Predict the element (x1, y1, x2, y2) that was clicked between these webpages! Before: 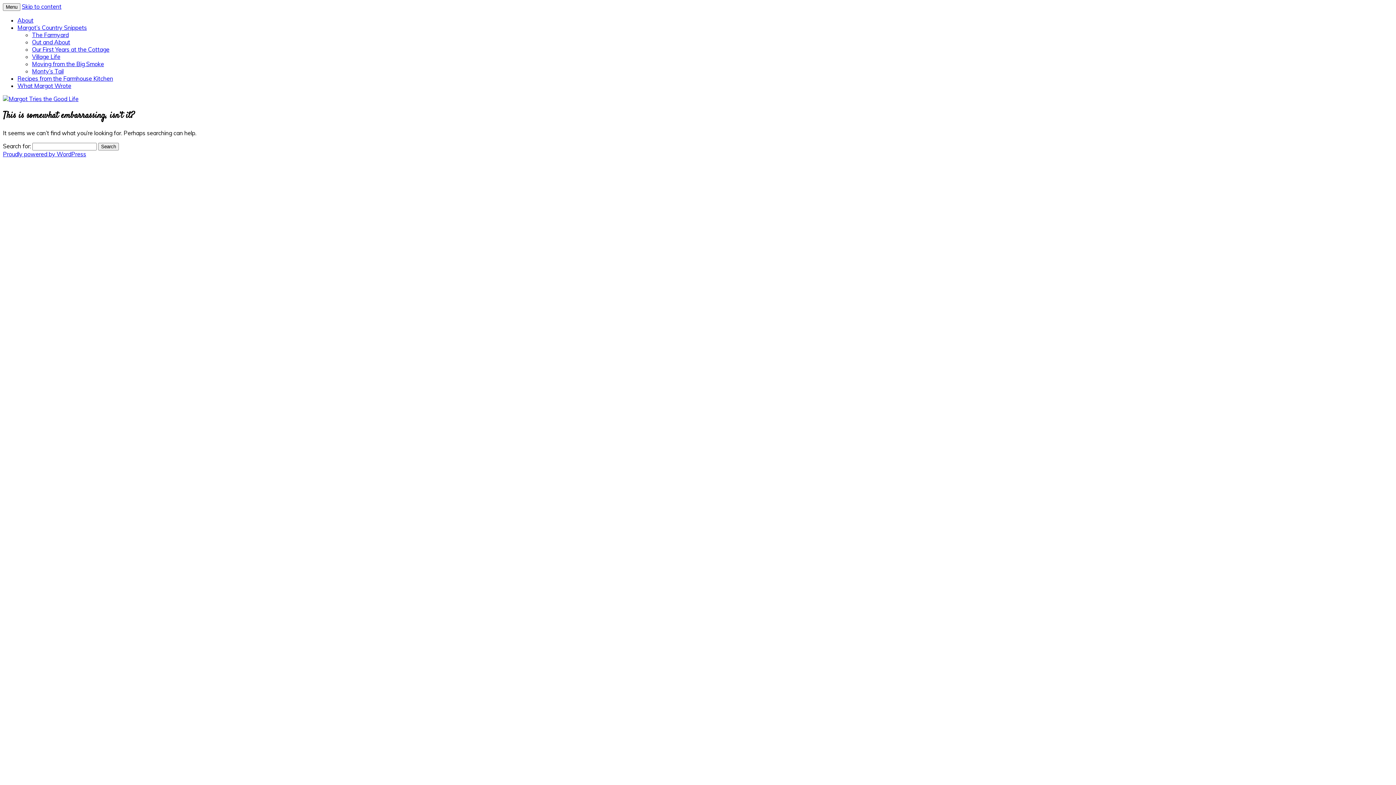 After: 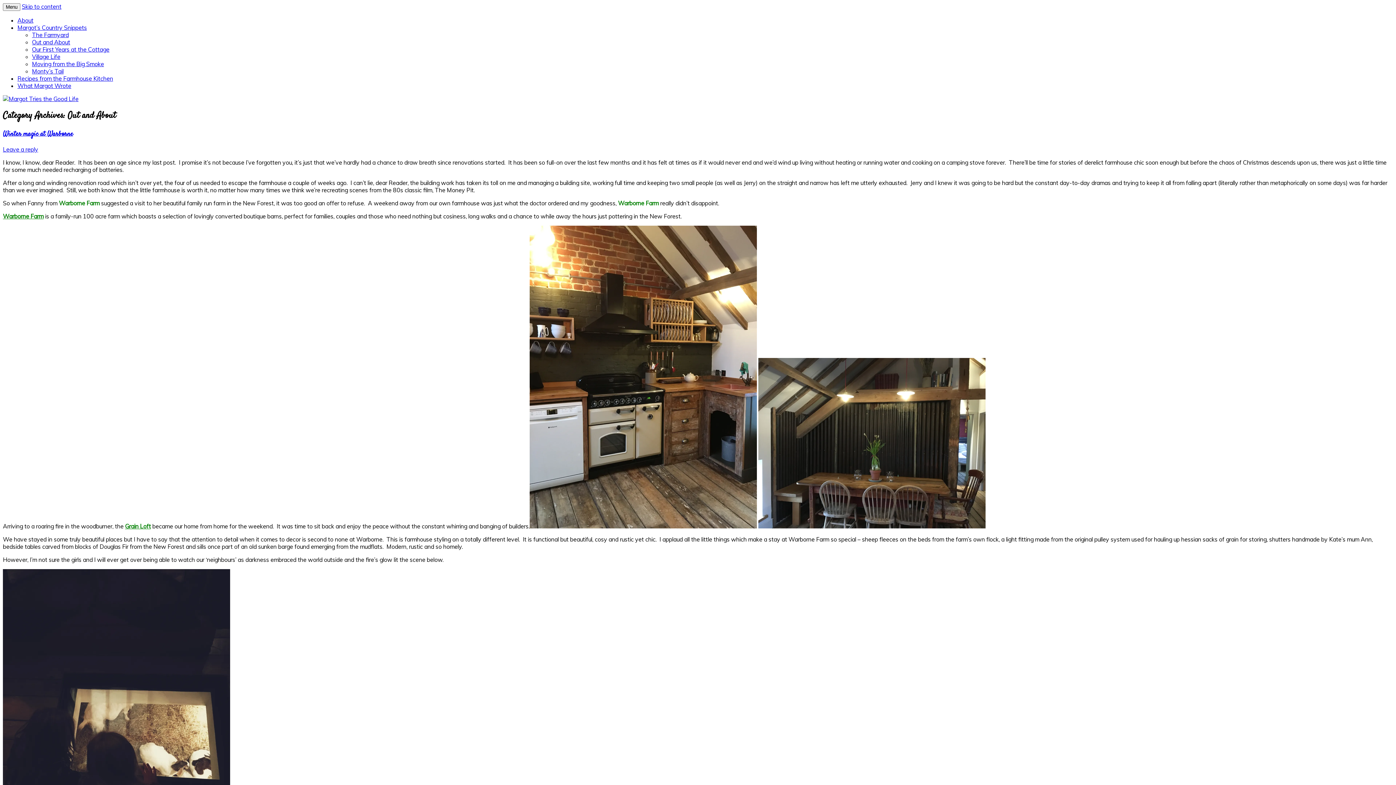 Action: bbox: (32, 38, 70, 45) label: Out and About